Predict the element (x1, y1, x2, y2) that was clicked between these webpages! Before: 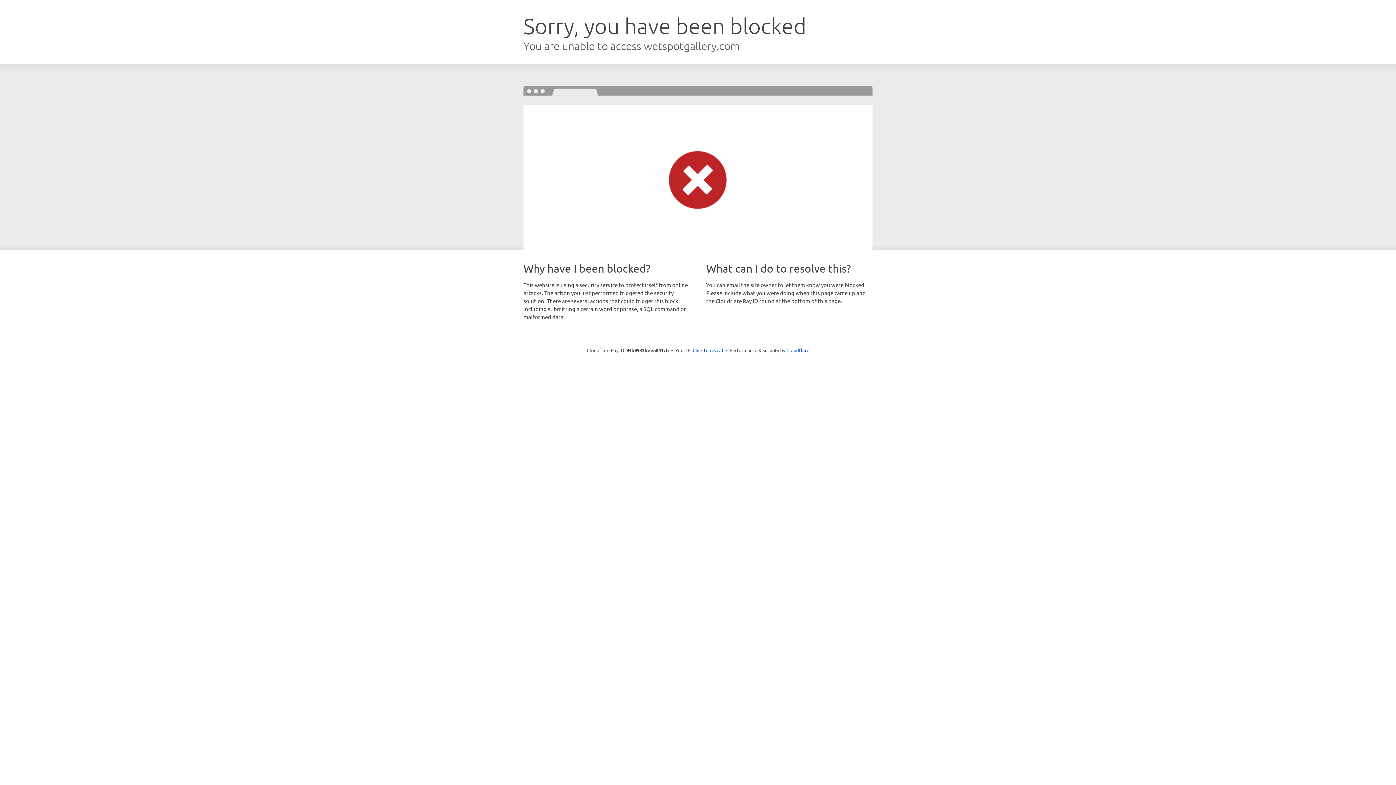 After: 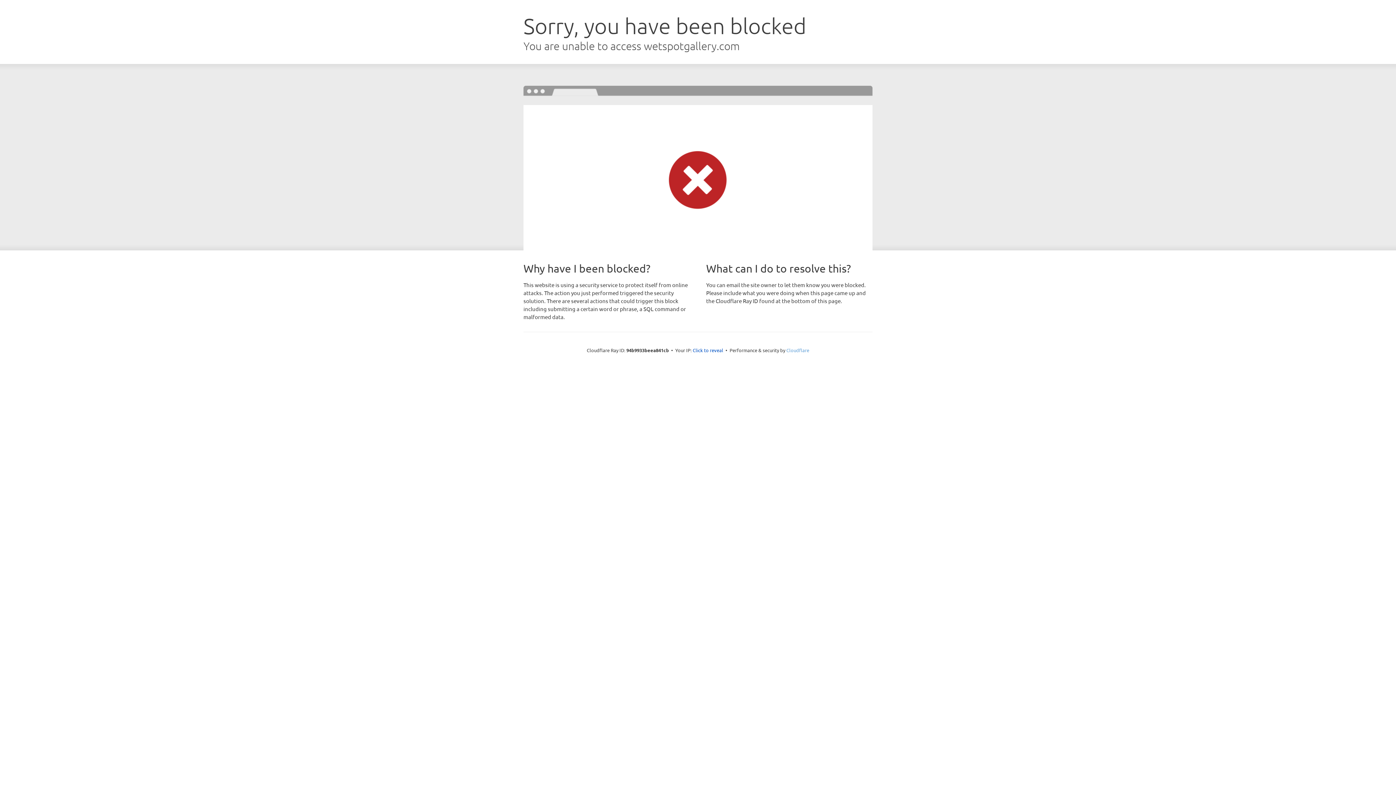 Action: bbox: (786, 347, 809, 353) label: Cloudflare